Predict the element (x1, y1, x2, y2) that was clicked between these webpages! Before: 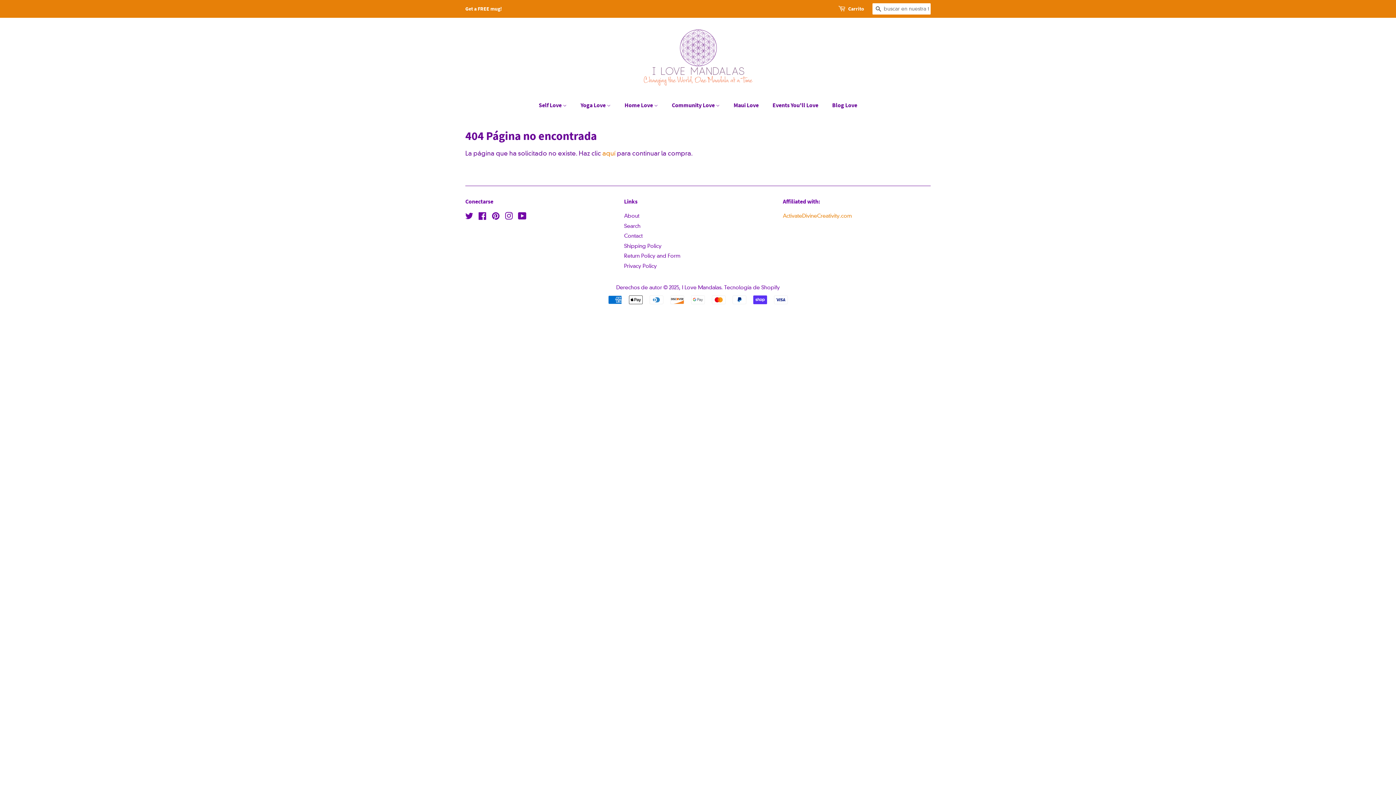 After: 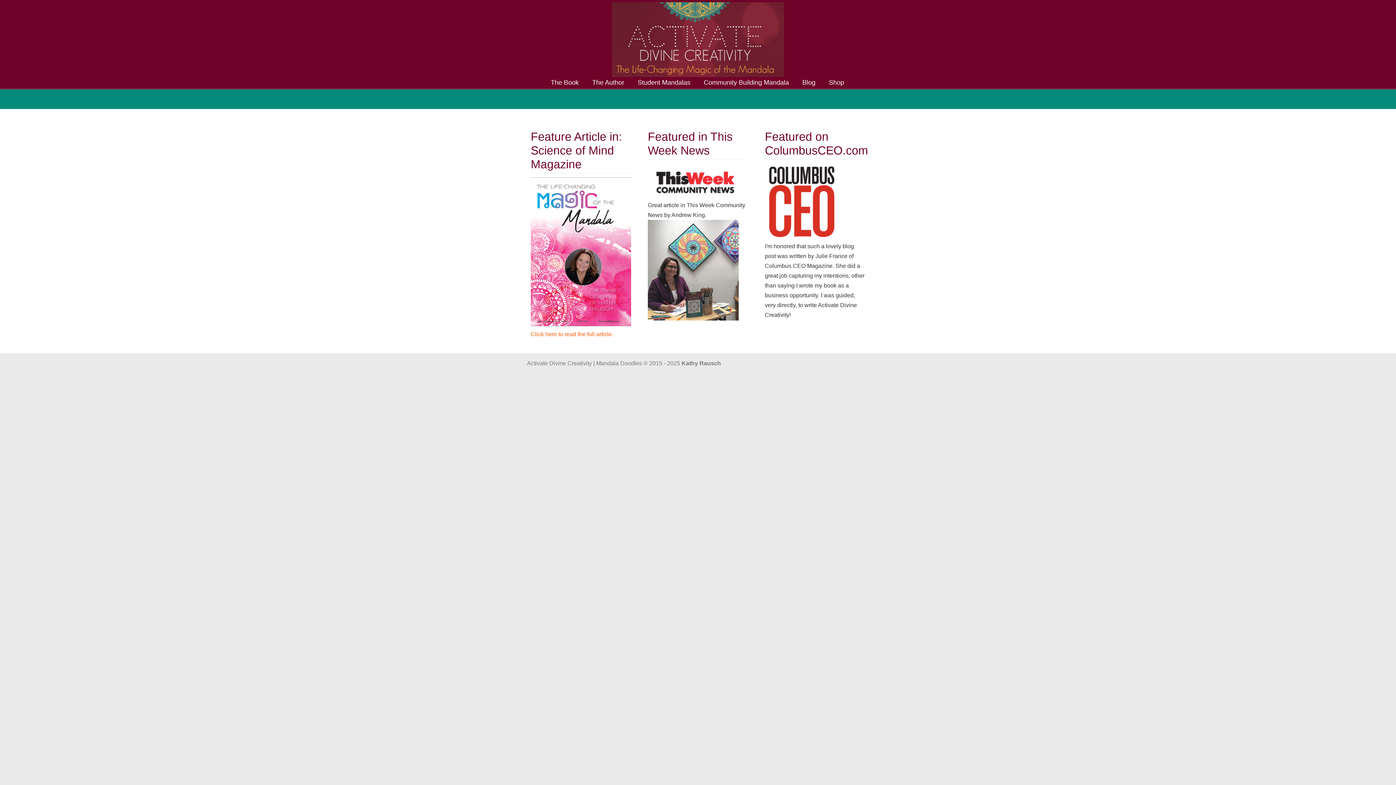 Action: bbox: (783, 212, 852, 219) label: ActivateDivineCreativity.com